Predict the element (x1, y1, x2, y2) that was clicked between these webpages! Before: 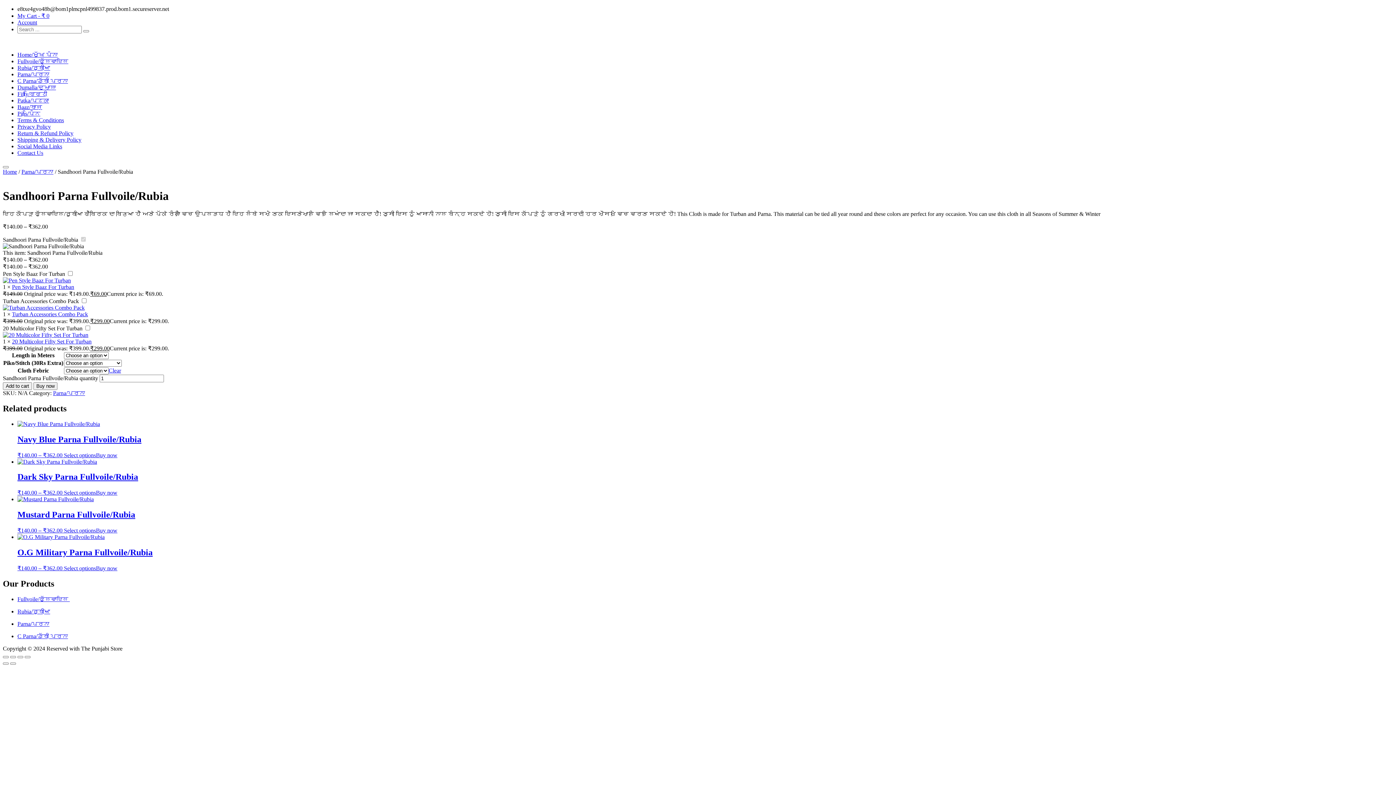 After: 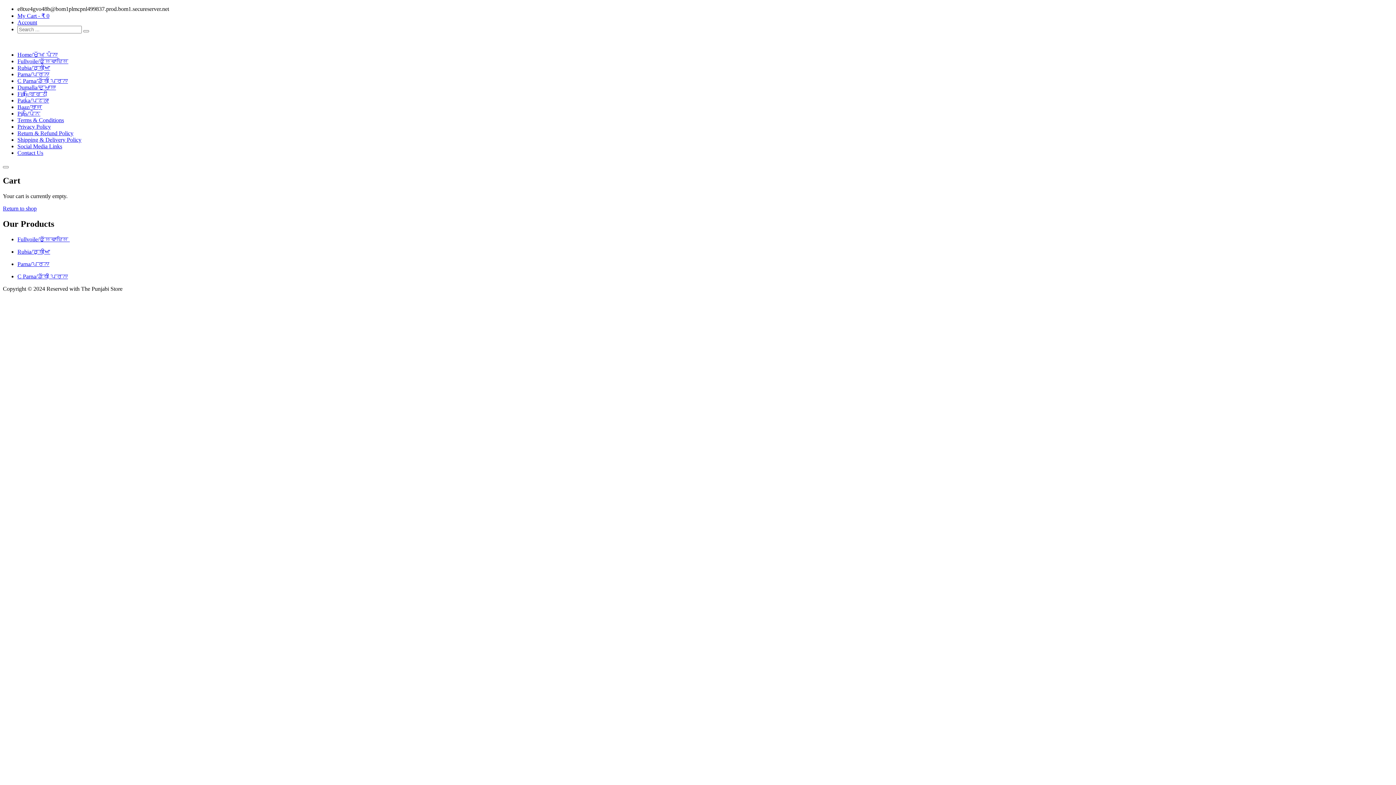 Action: label: Buy now bbox: (96, 565, 117, 571)